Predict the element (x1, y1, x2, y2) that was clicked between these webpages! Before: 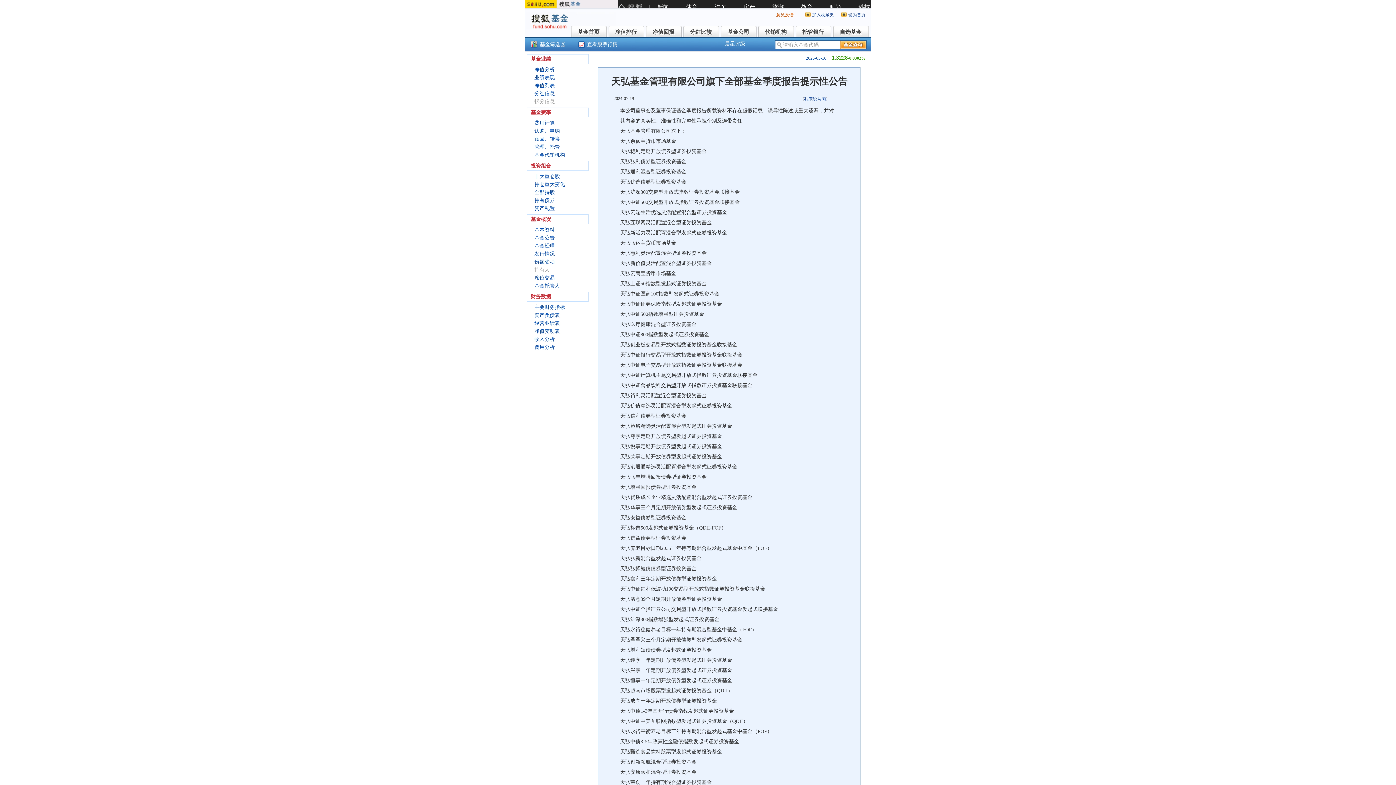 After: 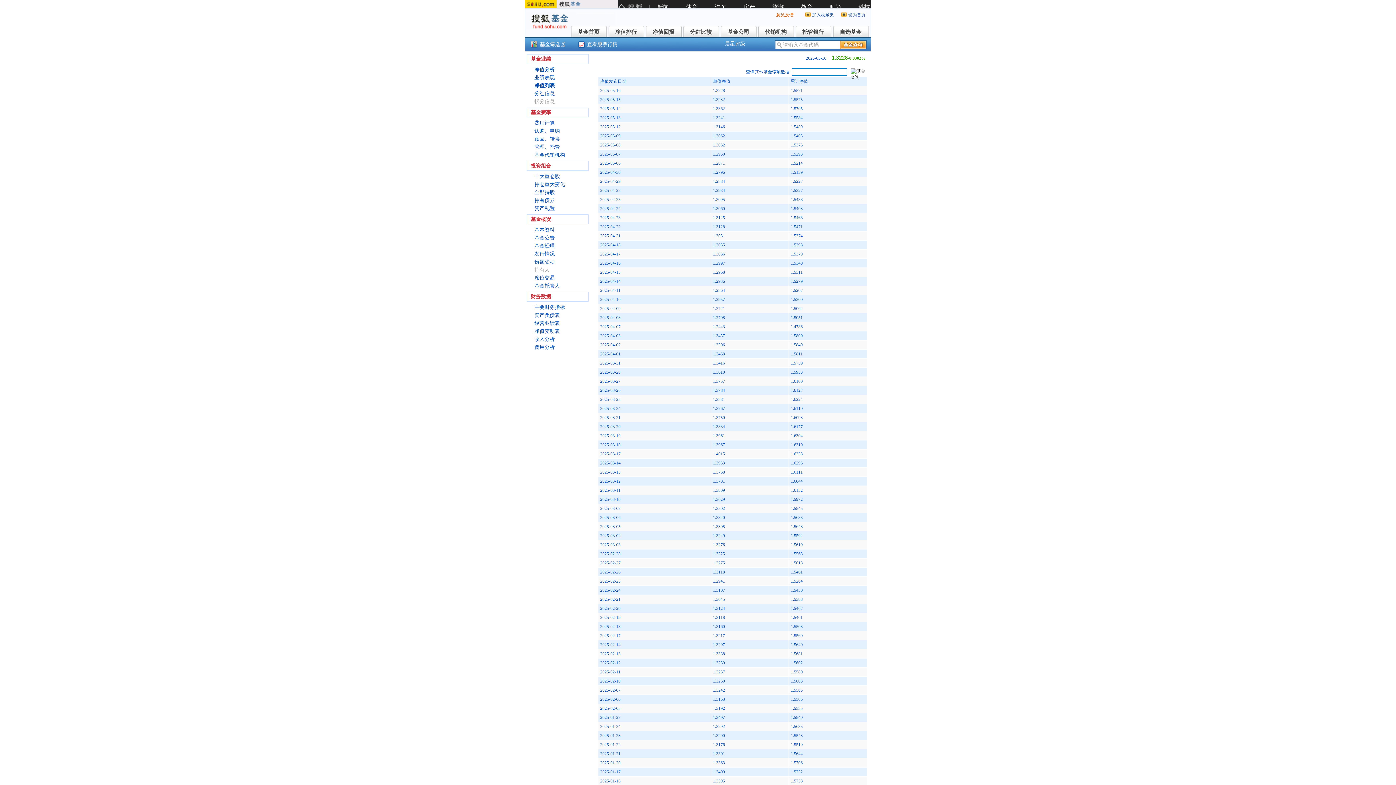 Action: label: 净值列表 bbox: (534, 82, 554, 88)